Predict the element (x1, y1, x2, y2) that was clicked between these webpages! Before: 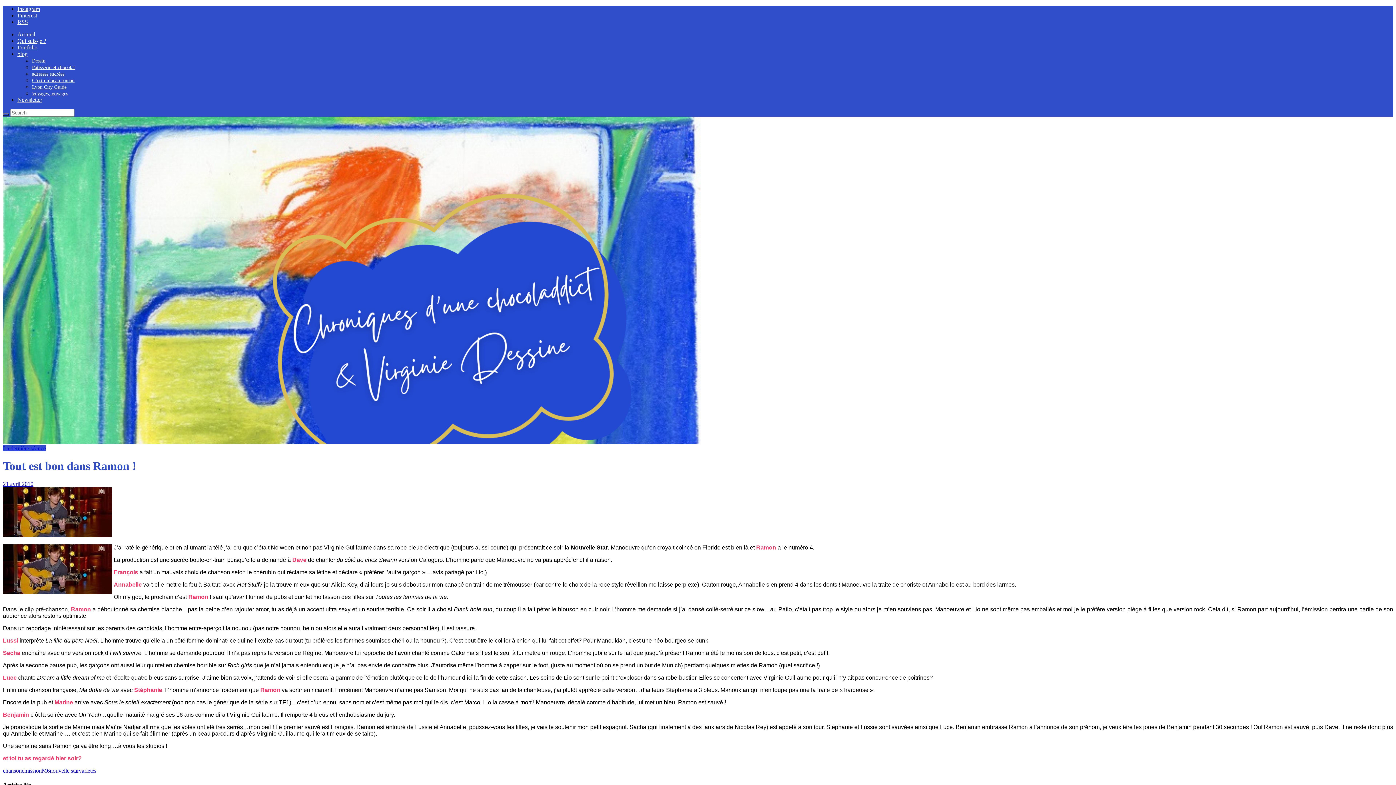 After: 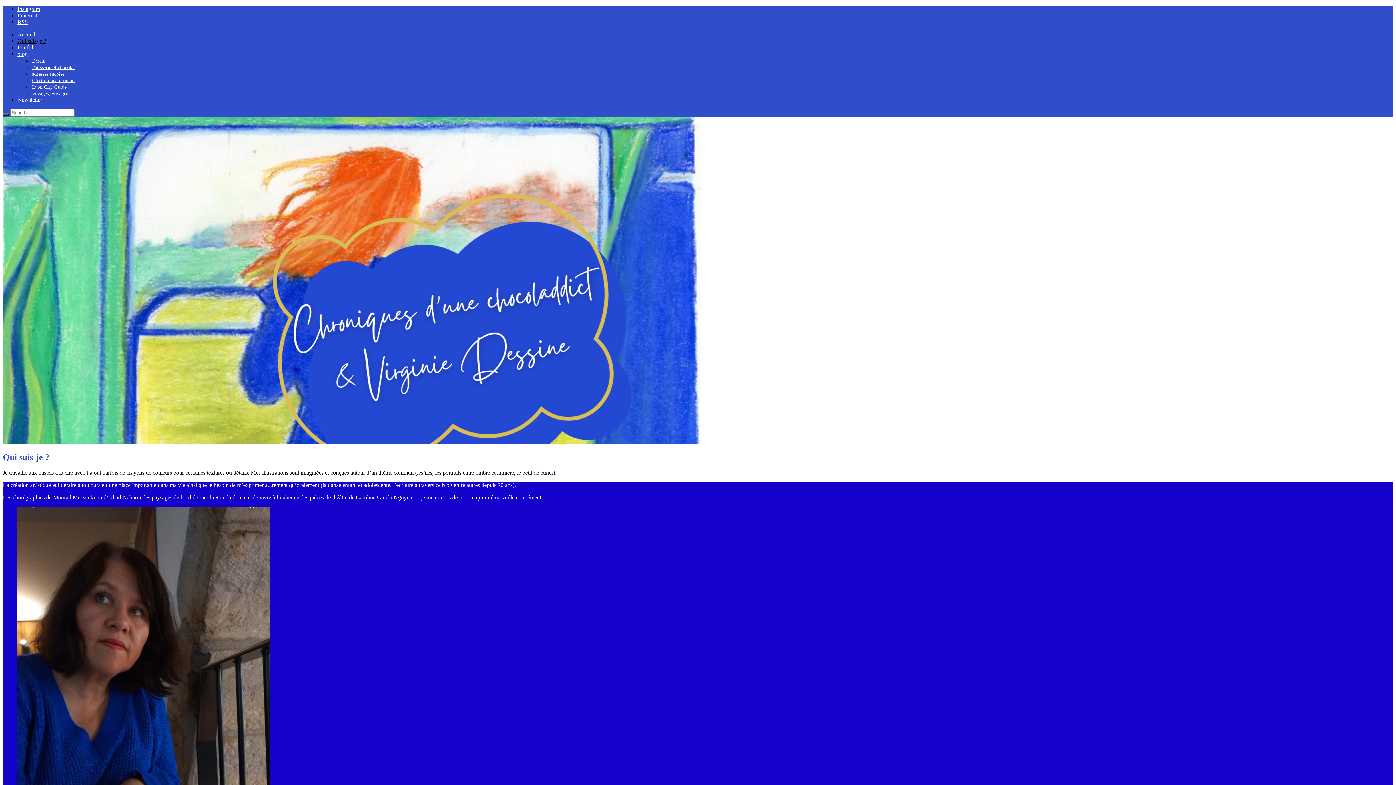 Action: bbox: (17, 37, 46, 44) label: Qui suis-je ?